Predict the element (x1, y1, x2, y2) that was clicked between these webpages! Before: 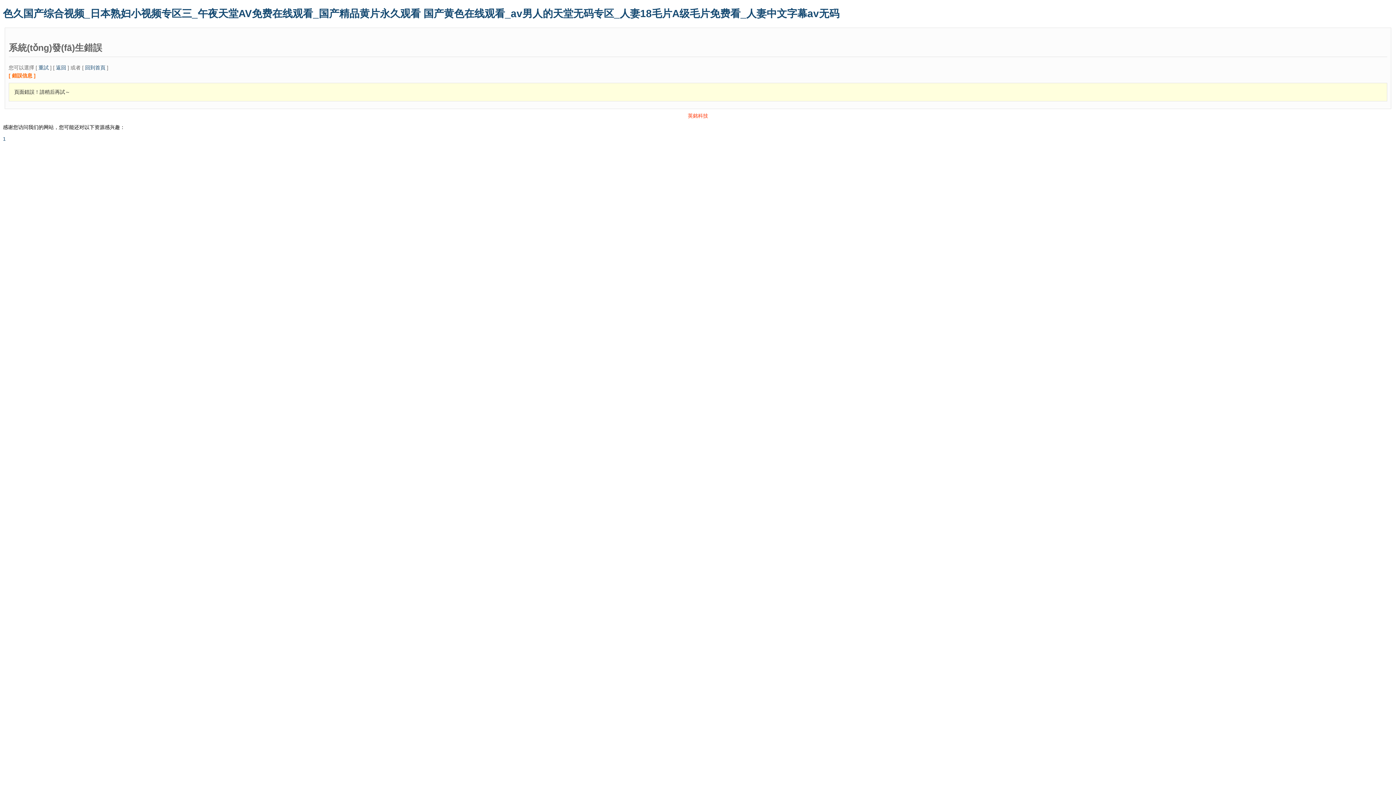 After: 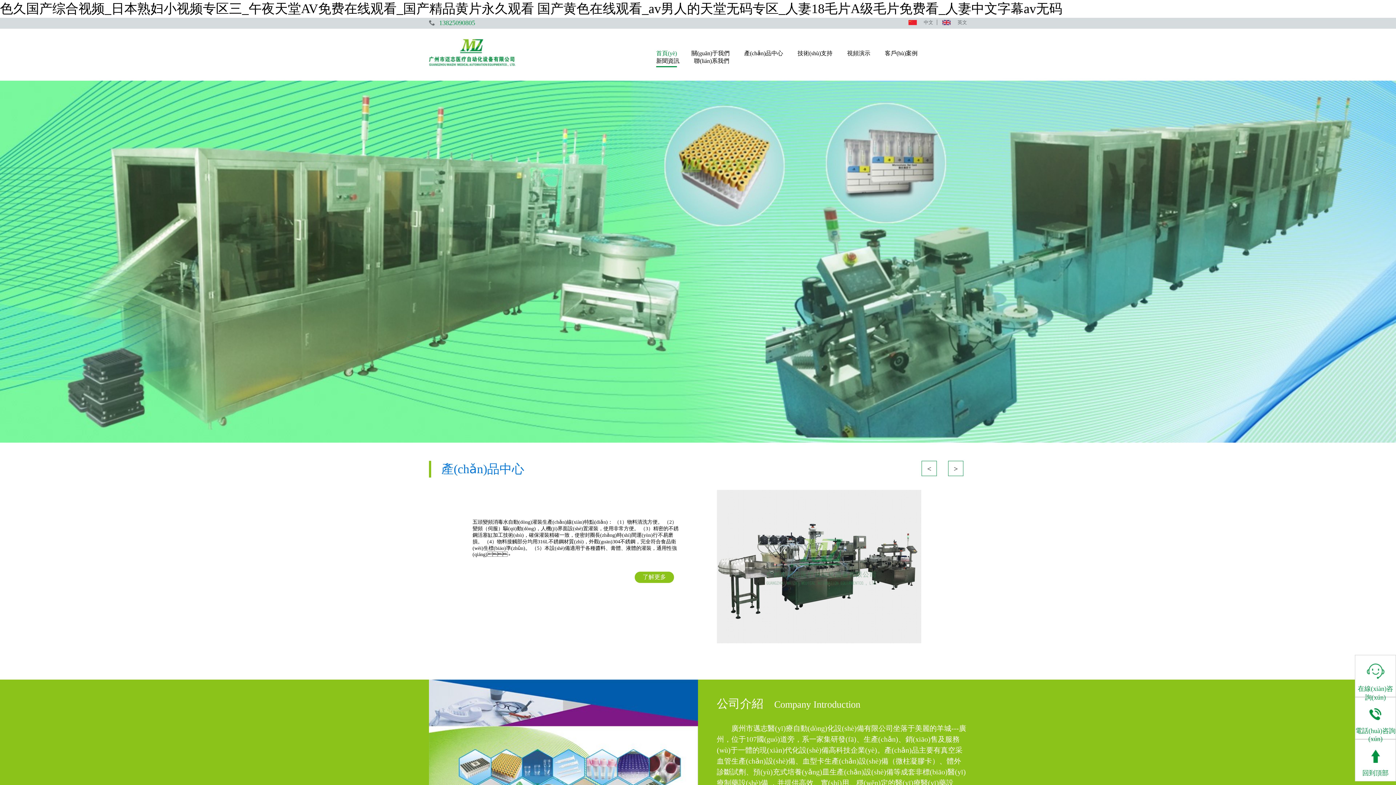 Action: label: 色久国产综合视频_日本熟妇小视频专区三_午夜天堂AV免费在线观看_国产精品黄片永久观看 国产黄色在线观看_av男人的天堂无码专区_人妻18毛片A级毛片免费看_人妻中文字幕av无码 bbox: (2, 7, 839, 19)